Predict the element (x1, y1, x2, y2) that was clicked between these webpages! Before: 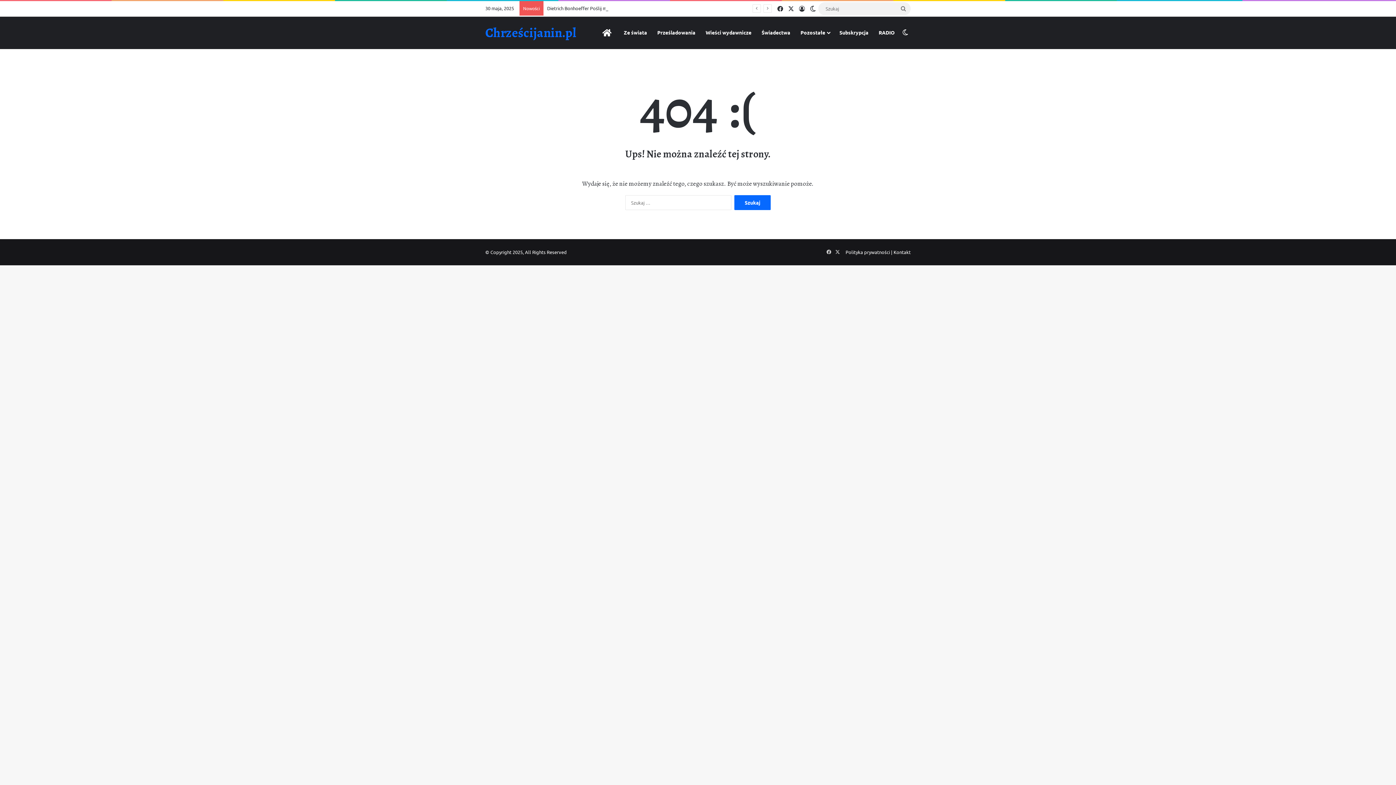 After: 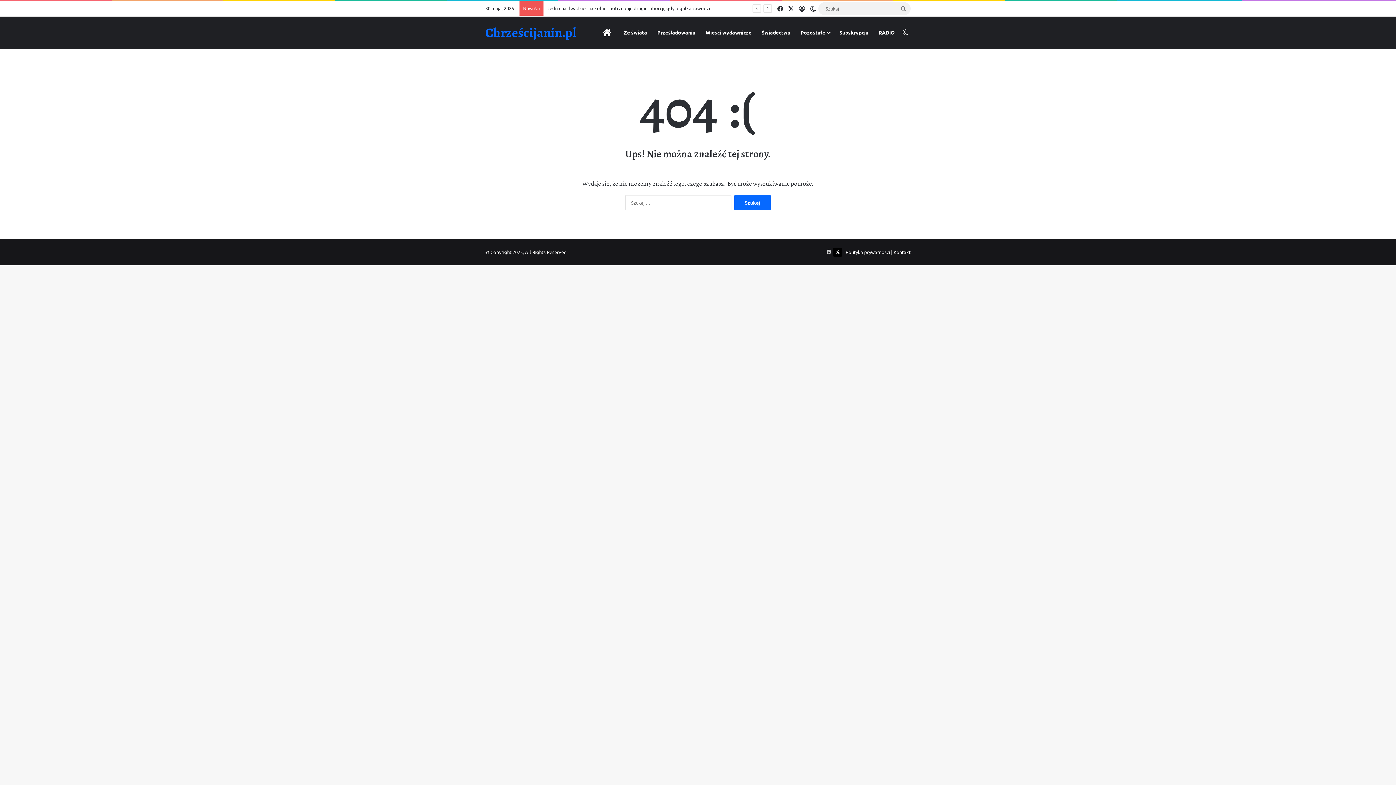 Action: label: X bbox: (833, 248, 842, 256)